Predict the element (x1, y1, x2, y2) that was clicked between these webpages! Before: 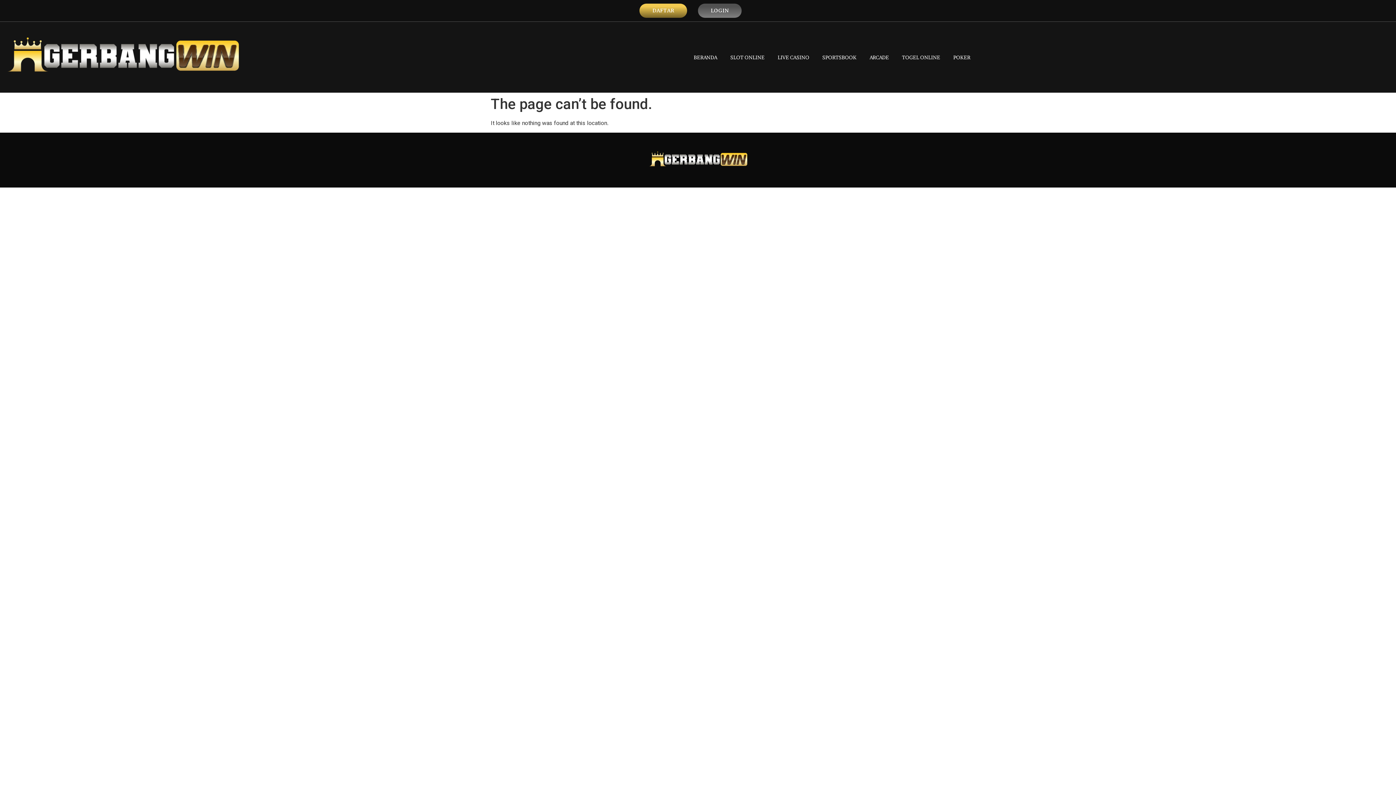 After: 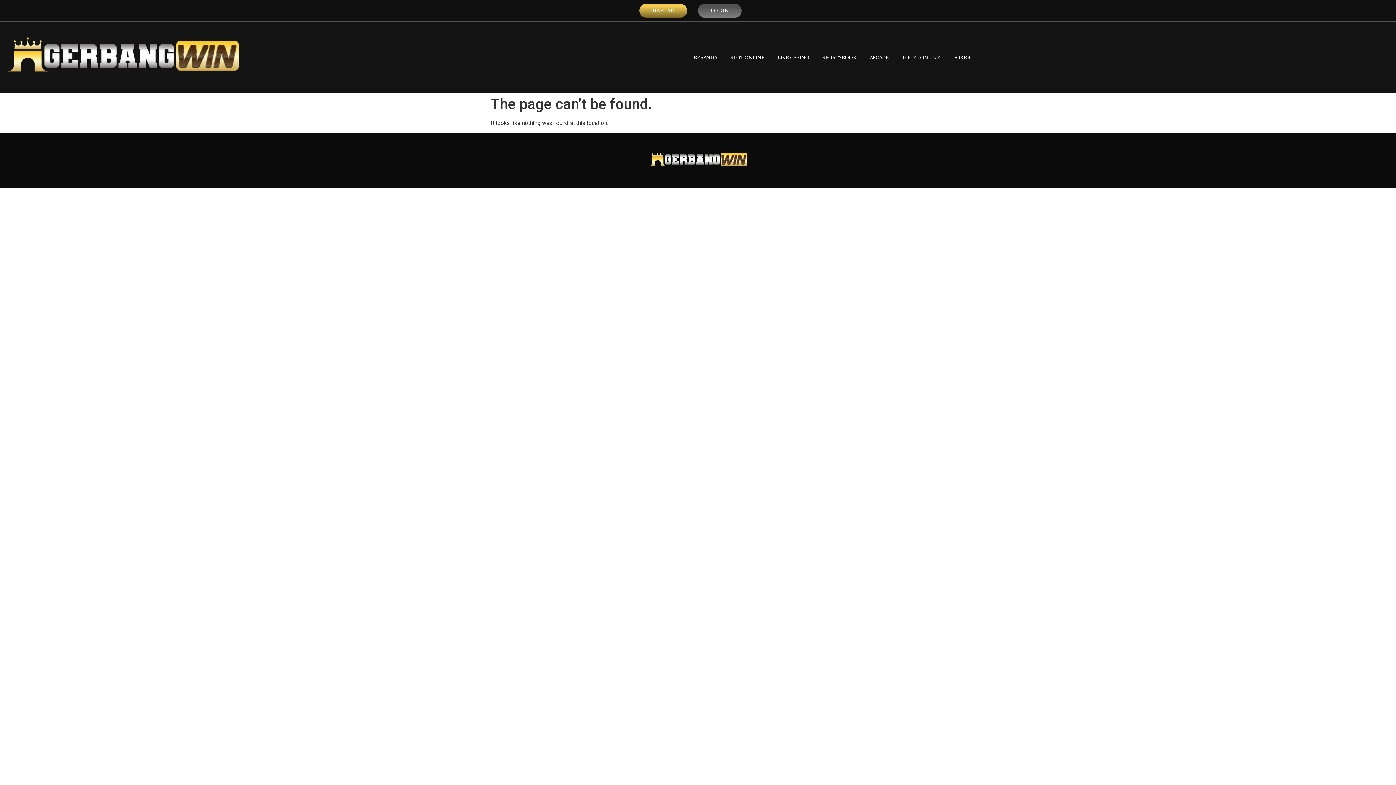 Action: label: TOGEL ONLINE bbox: (895, 48, 946, 65)